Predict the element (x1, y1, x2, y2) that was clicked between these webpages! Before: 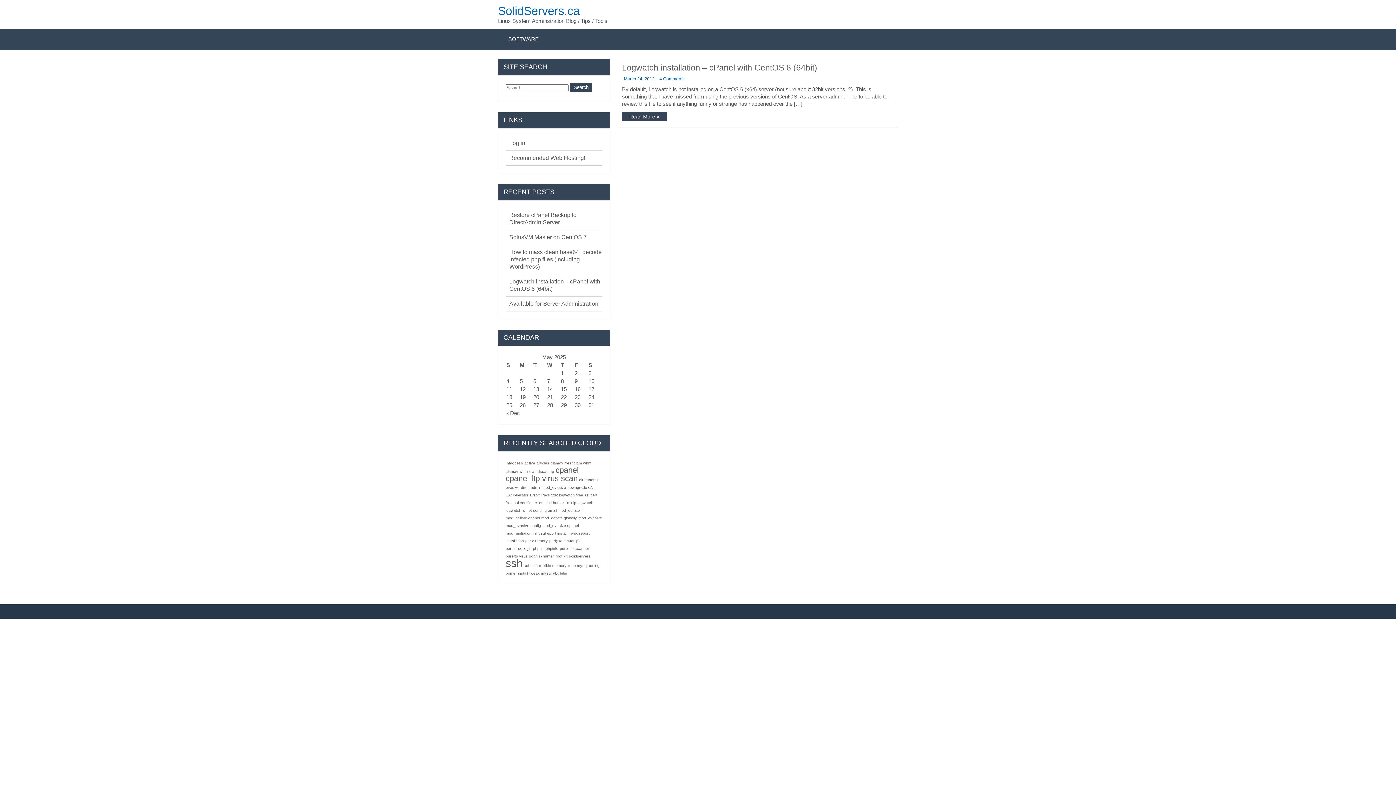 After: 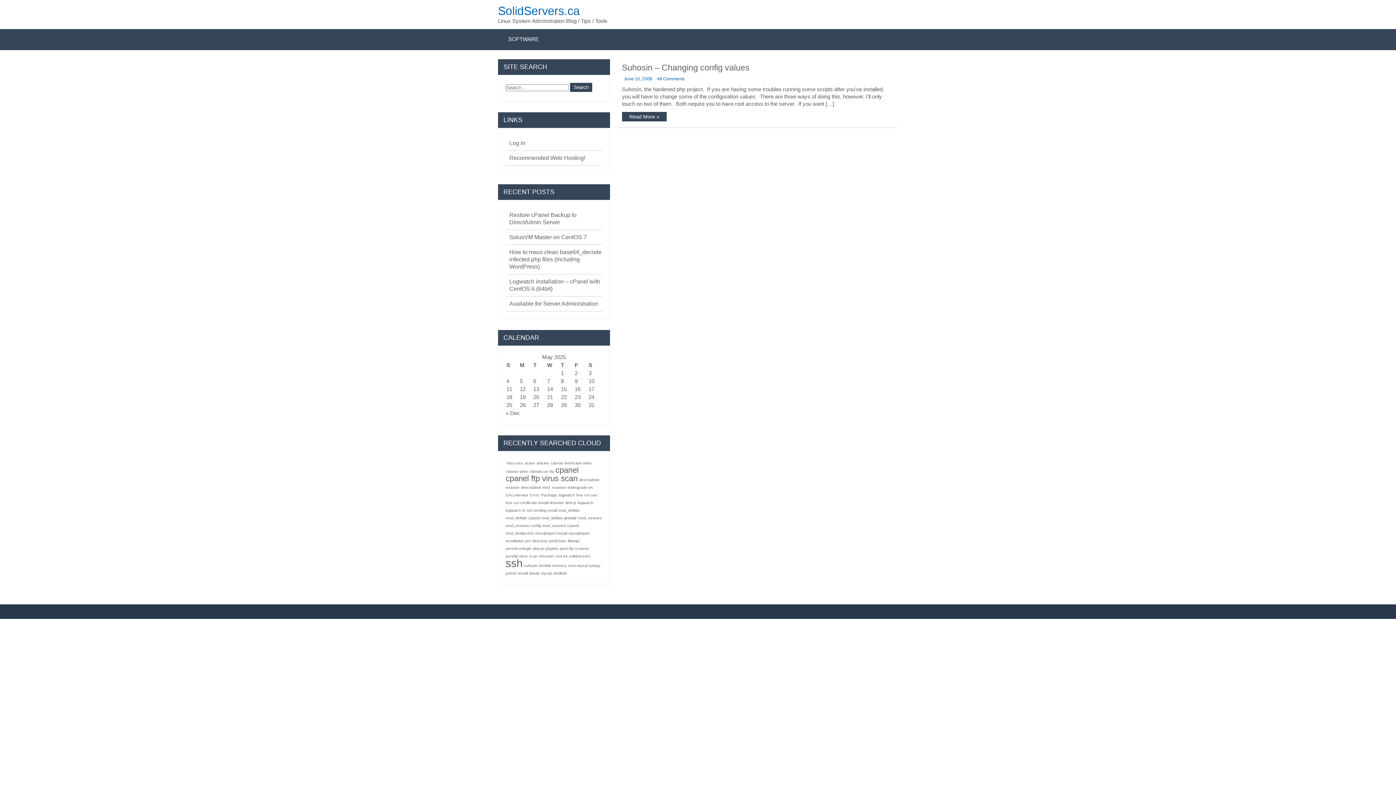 Action: bbox: (524, 563, 537, 568) label: suhosin (1 item)